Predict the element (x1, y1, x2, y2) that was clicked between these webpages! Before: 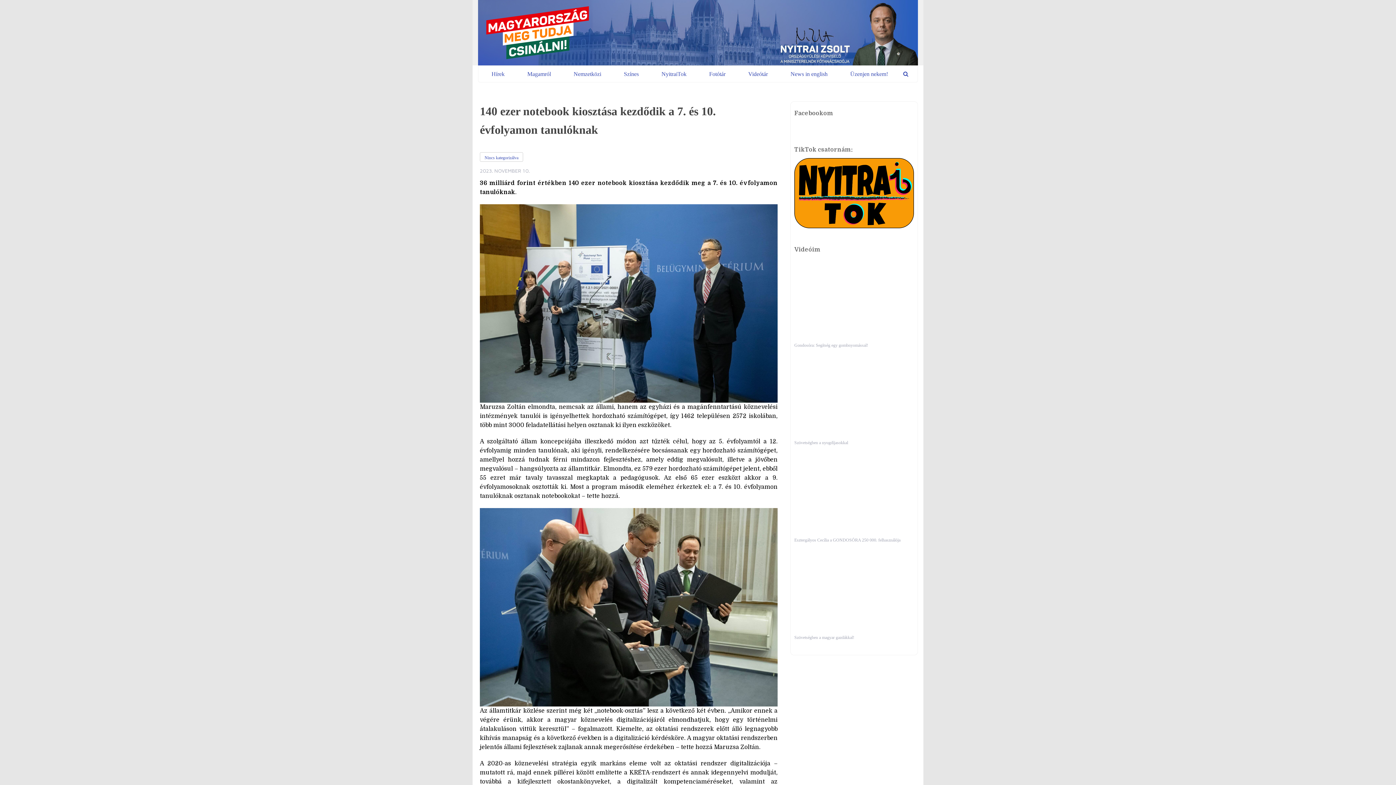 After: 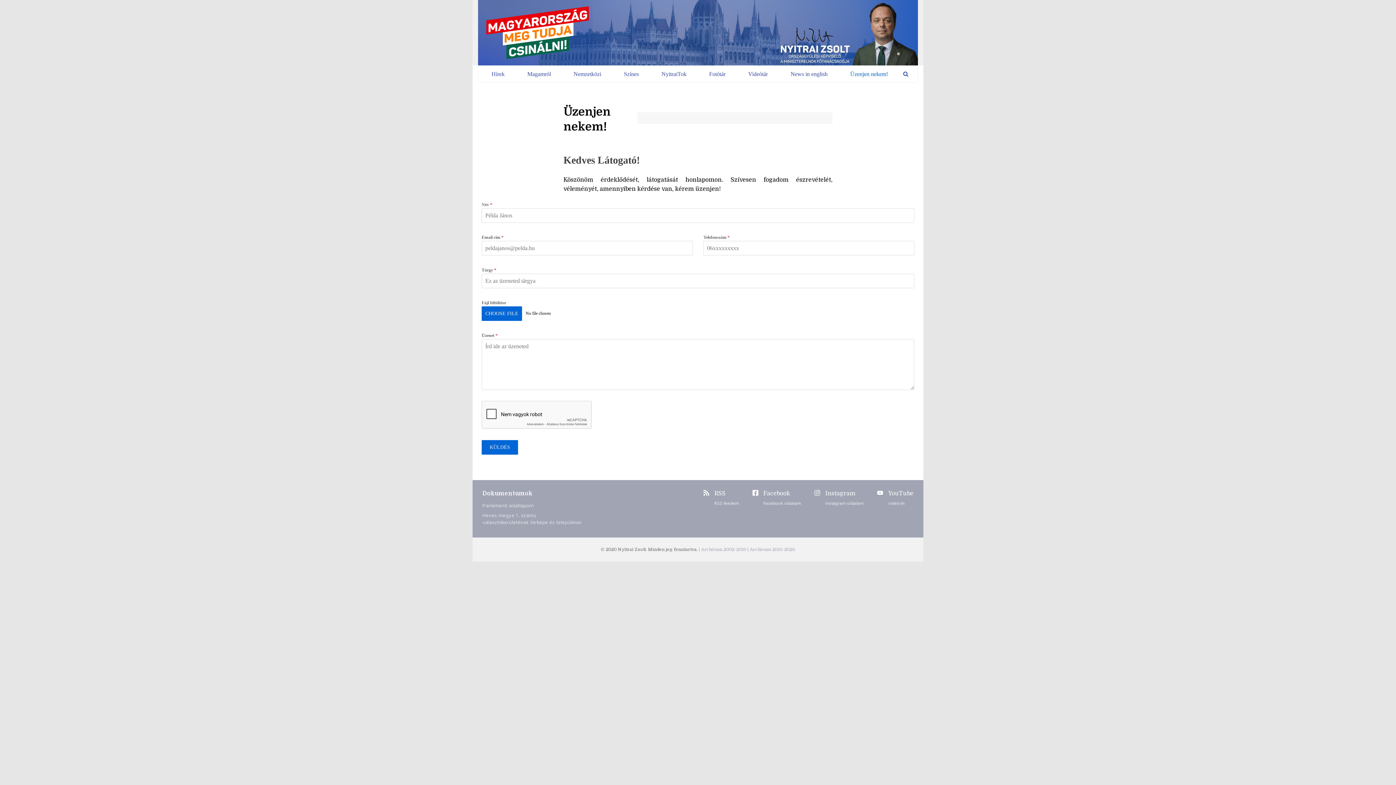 Action: label: Üzenjen nekem! bbox: (850, 69, 888, 78)